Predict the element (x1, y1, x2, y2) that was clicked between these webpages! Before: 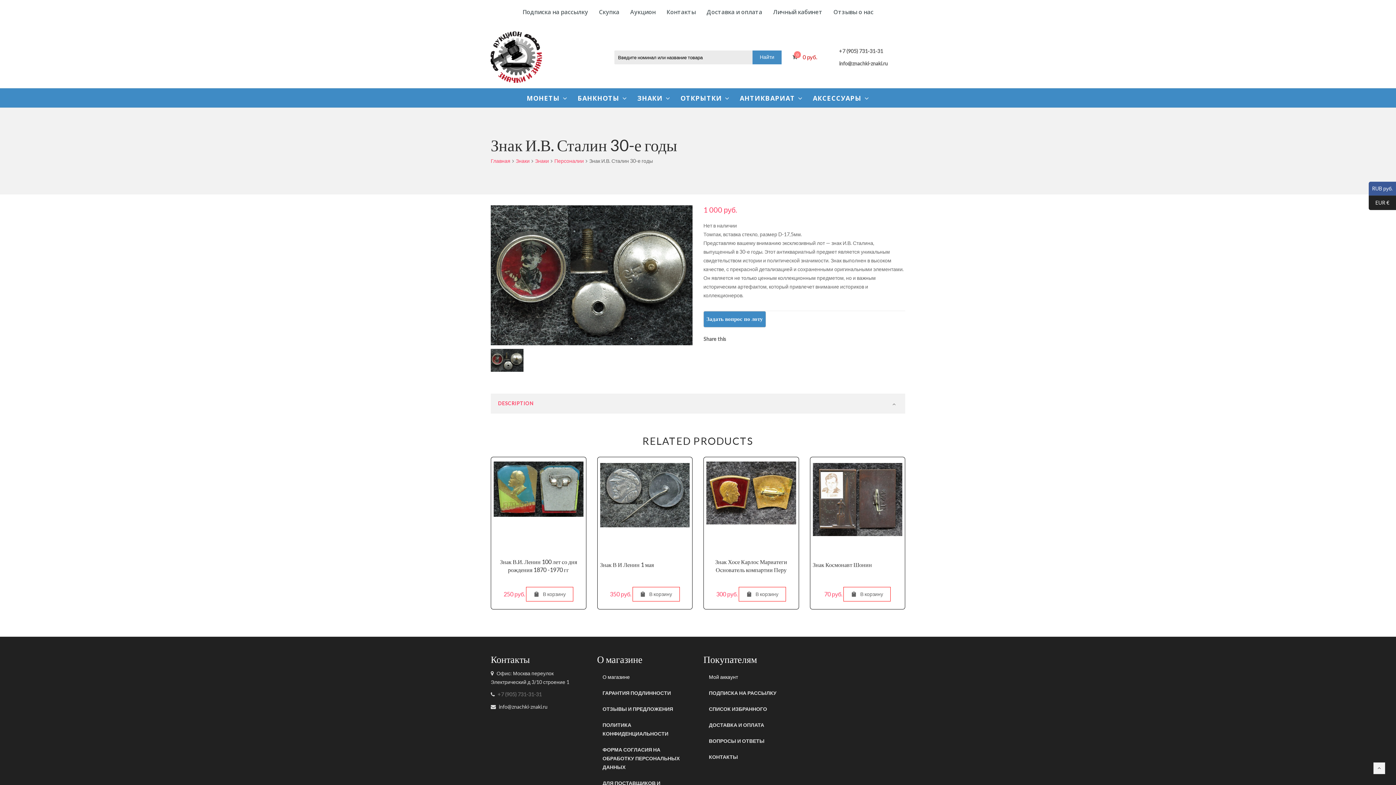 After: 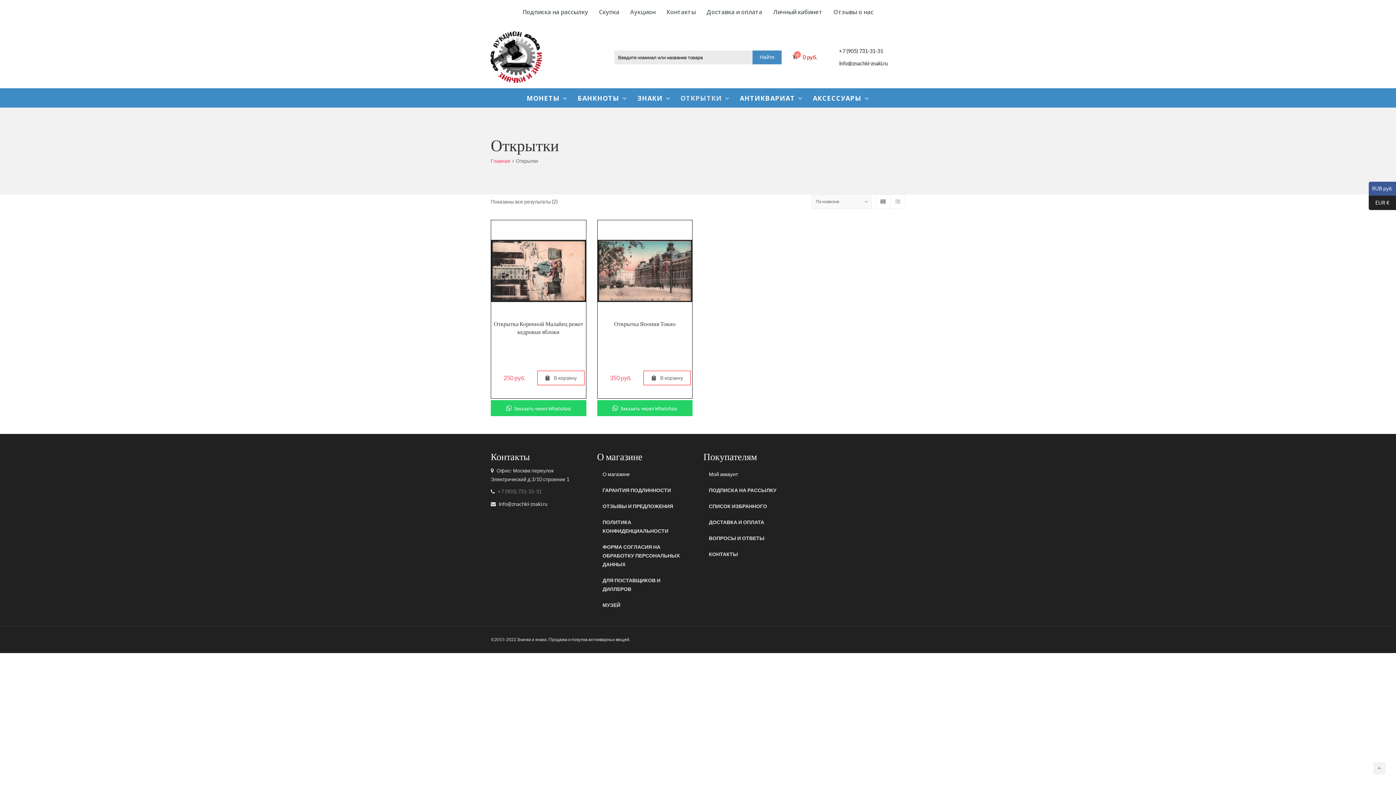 Action: label: ОТКРЫТКИ bbox: (675, 88, 734, 108)